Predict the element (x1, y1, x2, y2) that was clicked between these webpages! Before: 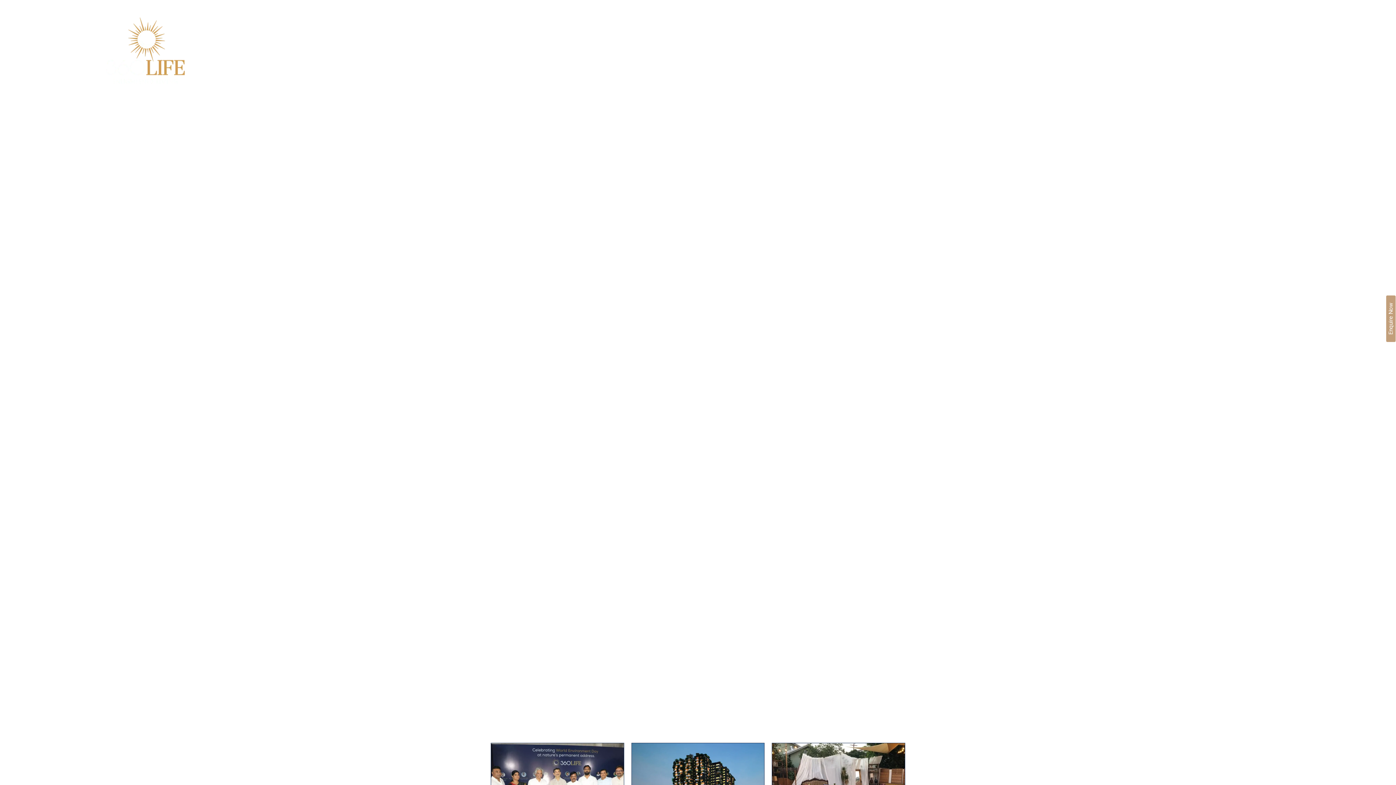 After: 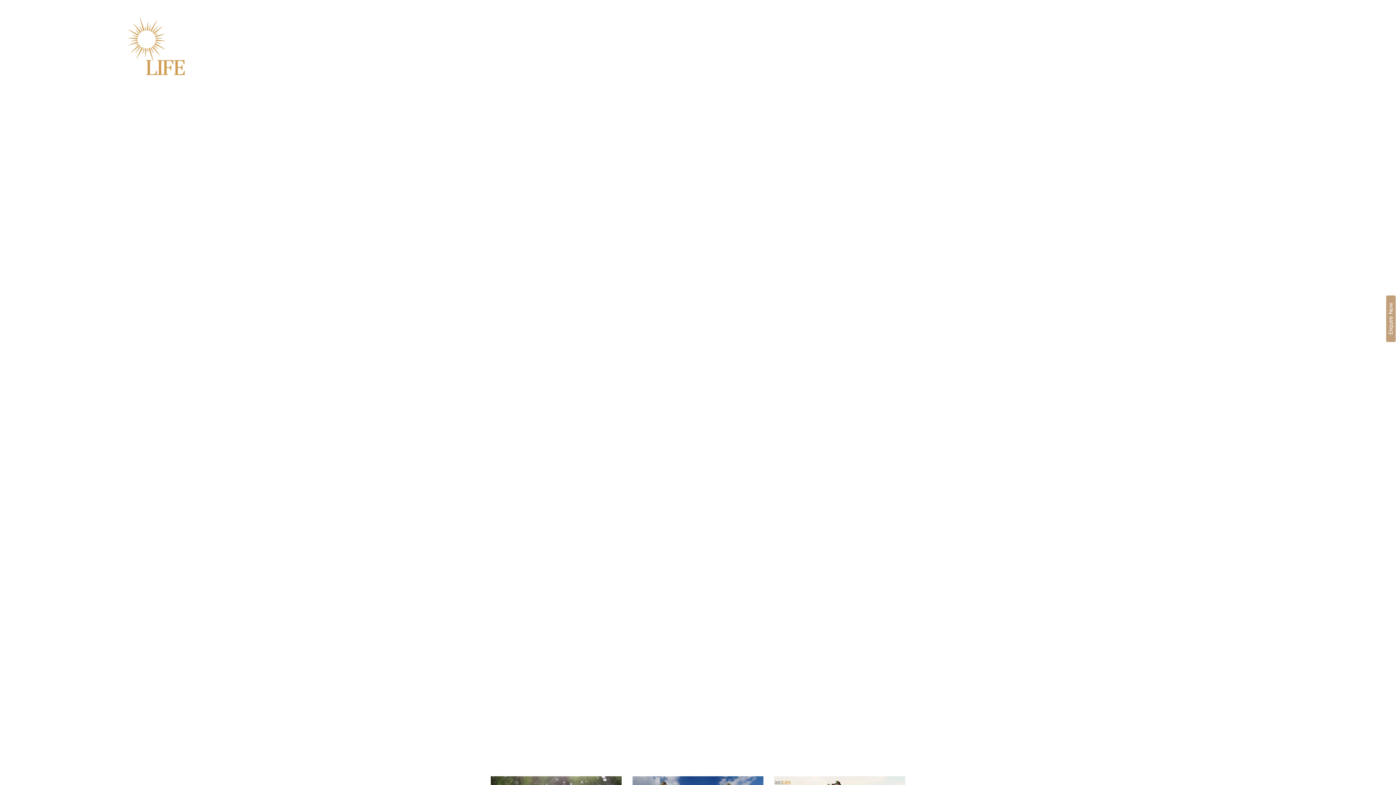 Action: label: BLOGS bbox: (1205, 17, 1236, 36)